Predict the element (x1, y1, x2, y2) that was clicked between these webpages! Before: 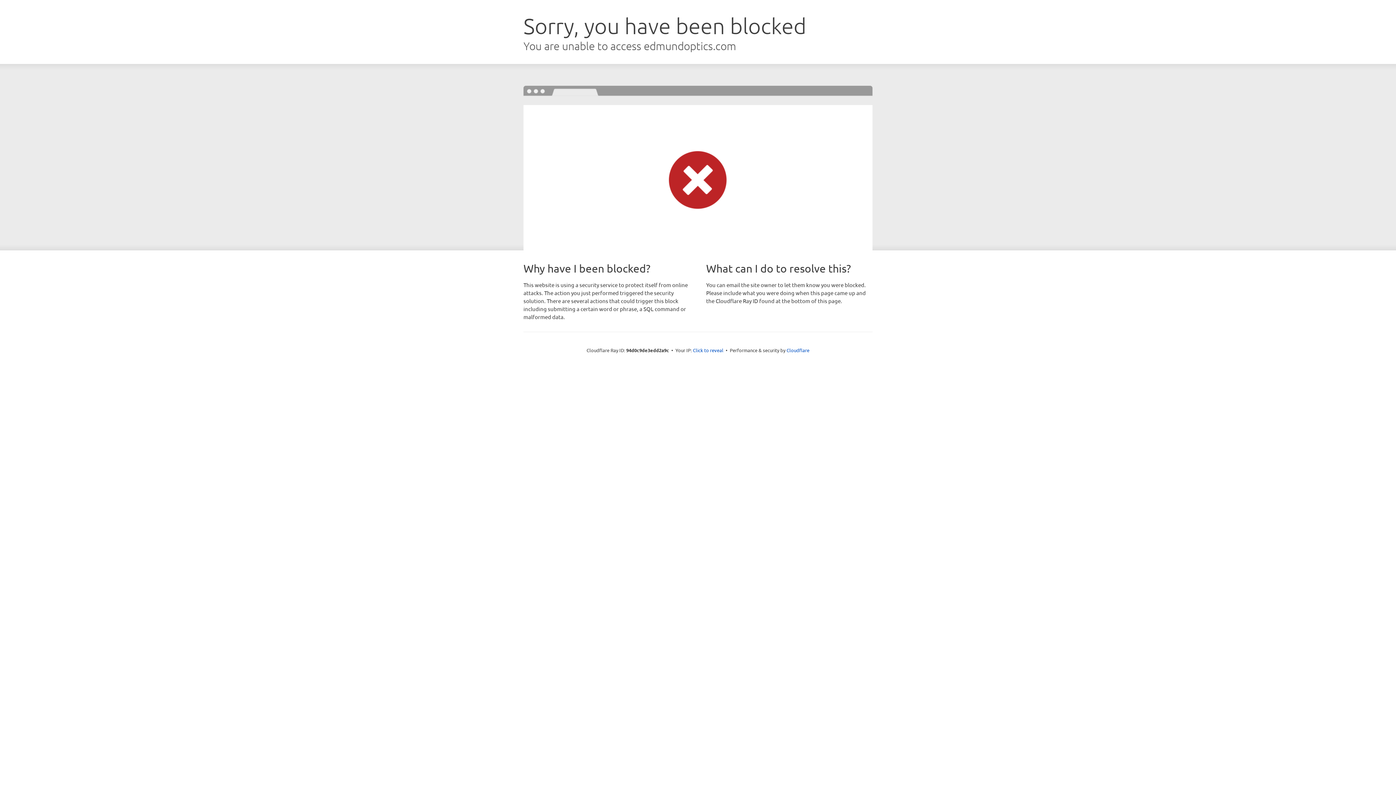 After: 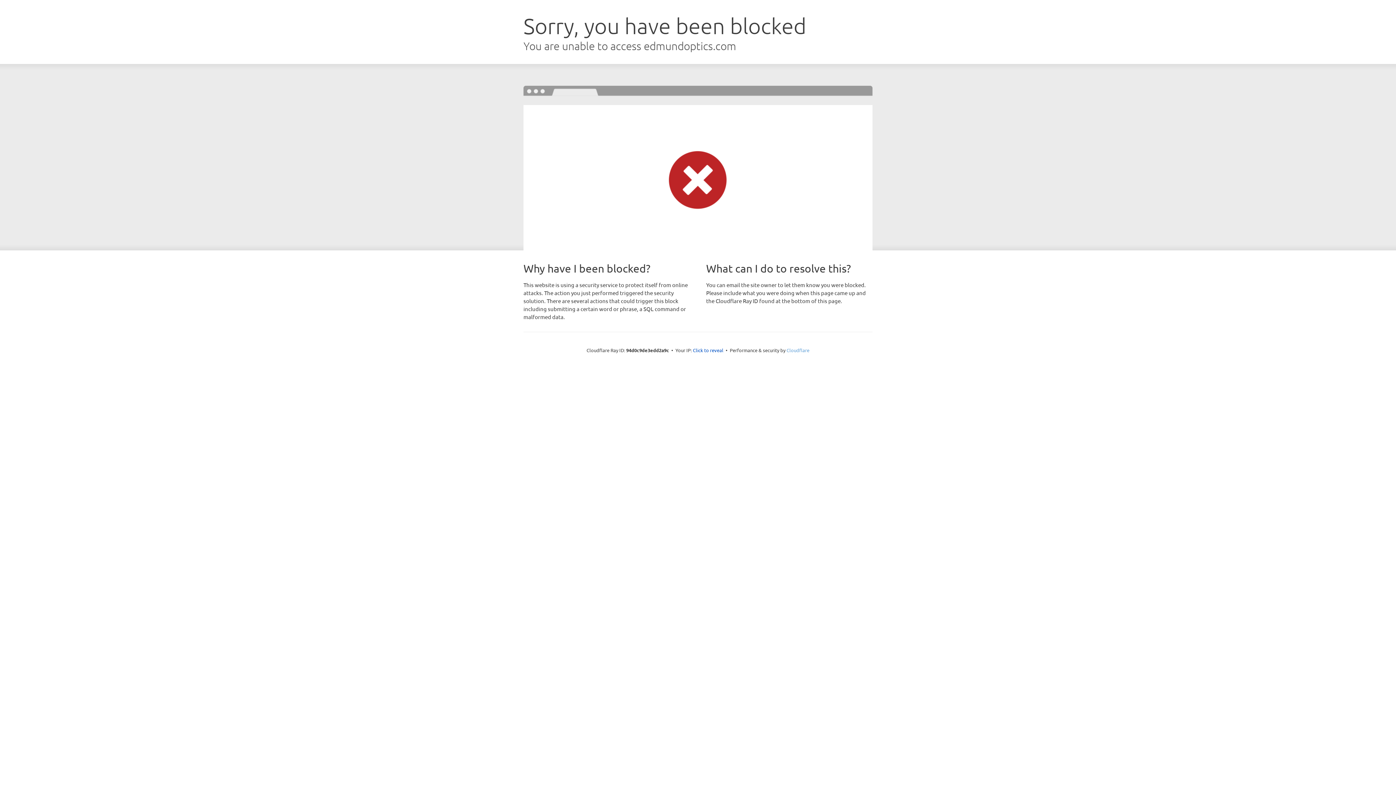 Action: label: Cloudflare bbox: (786, 347, 809, 353)